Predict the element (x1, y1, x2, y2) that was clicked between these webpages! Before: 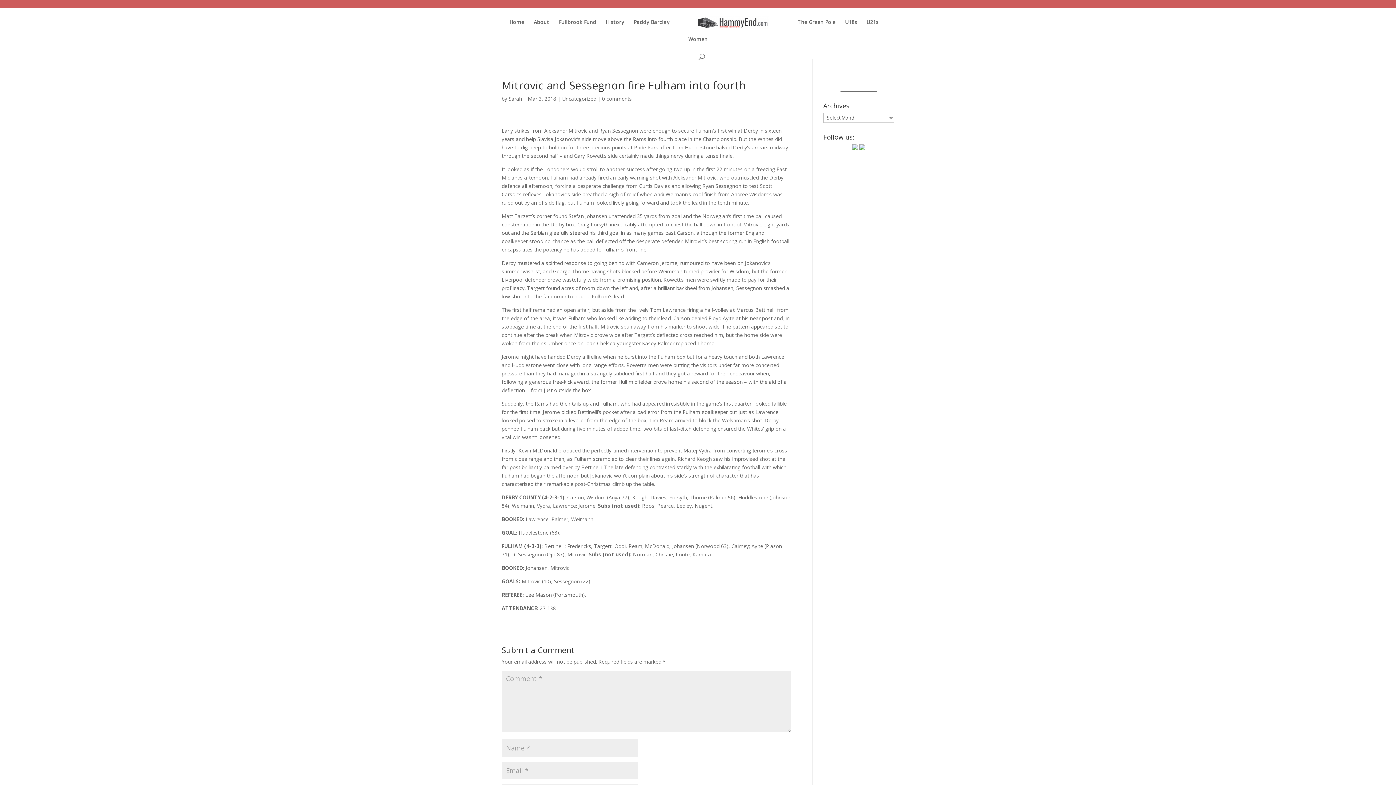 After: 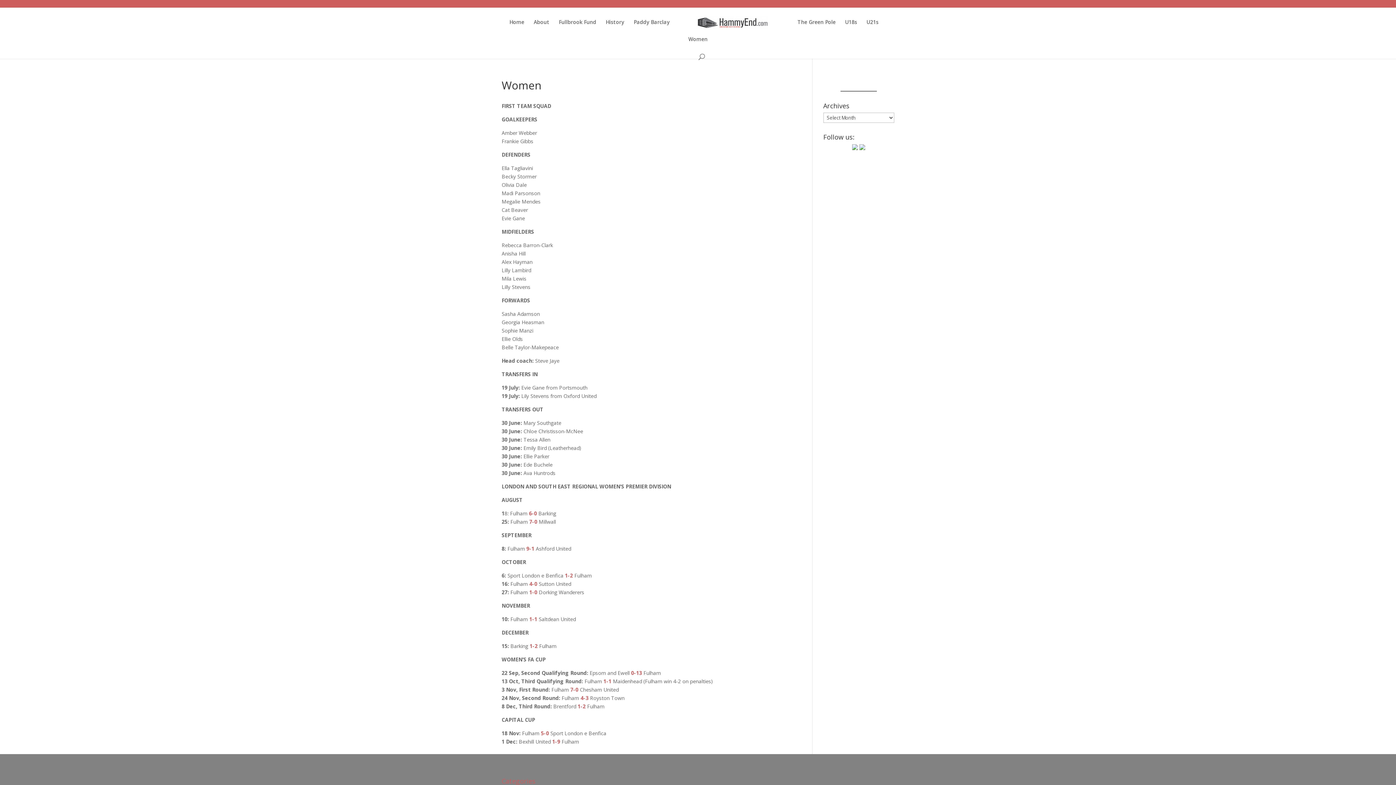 Action: label: Women bbox: (688, 36, 707, 53)